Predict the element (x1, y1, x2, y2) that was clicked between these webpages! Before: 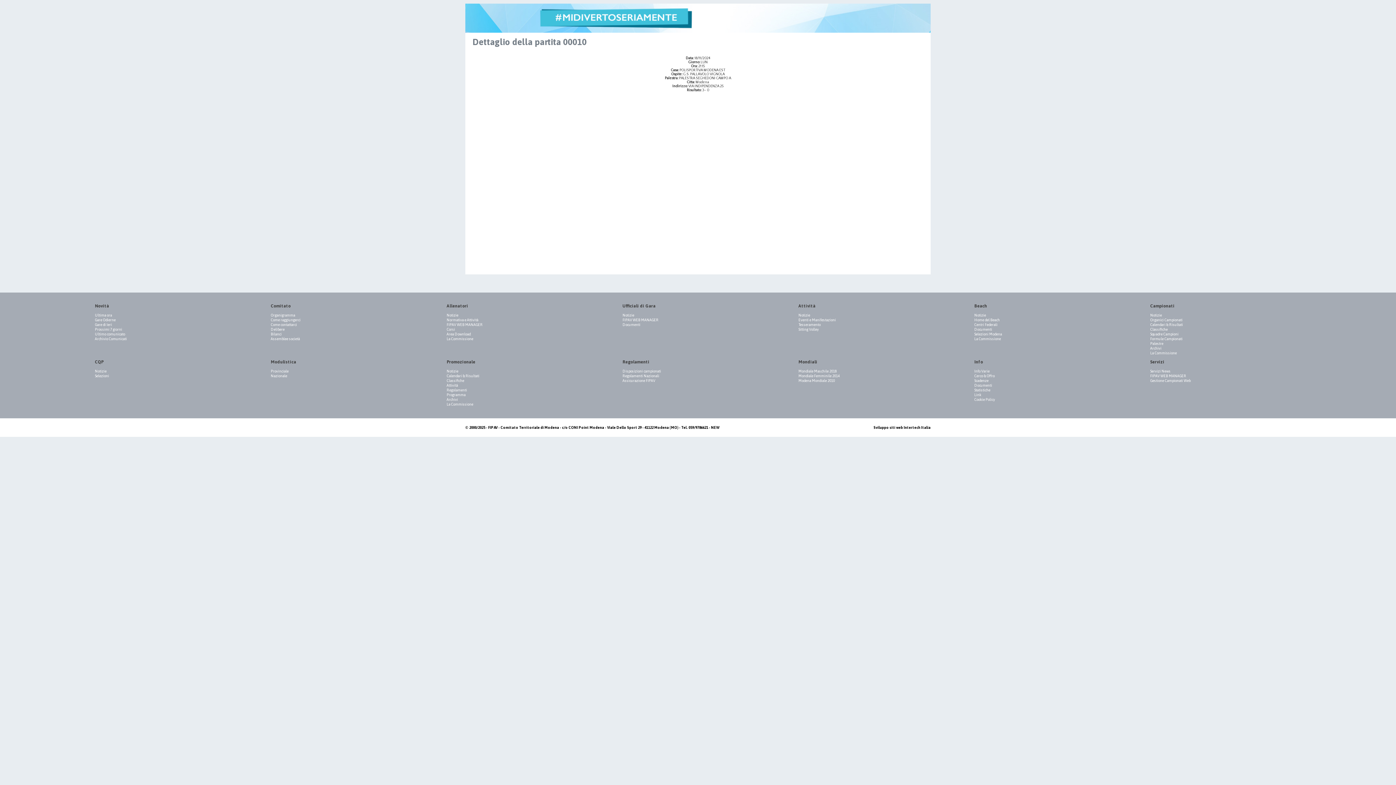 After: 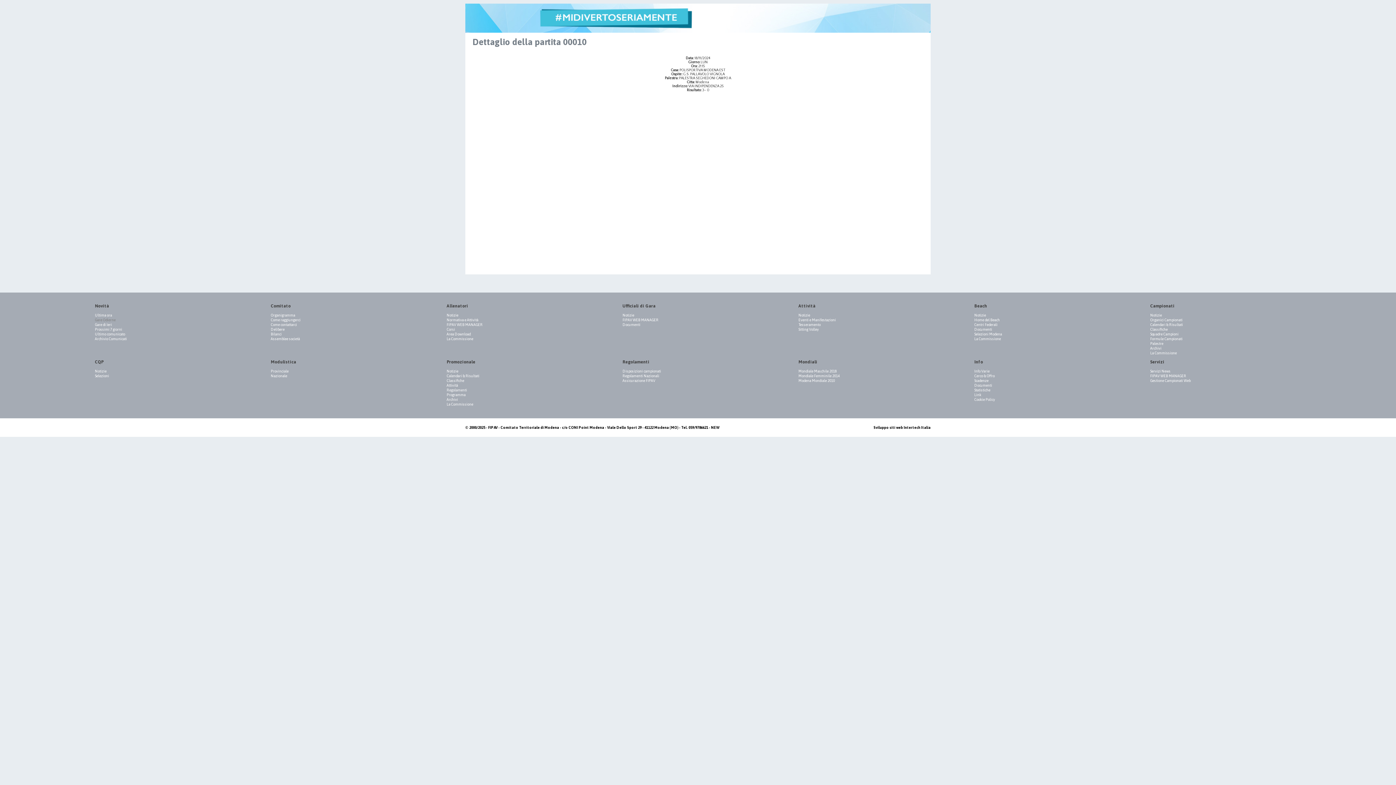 Action: bbox: (94, 318, 220, 322) label: Gare Odierne